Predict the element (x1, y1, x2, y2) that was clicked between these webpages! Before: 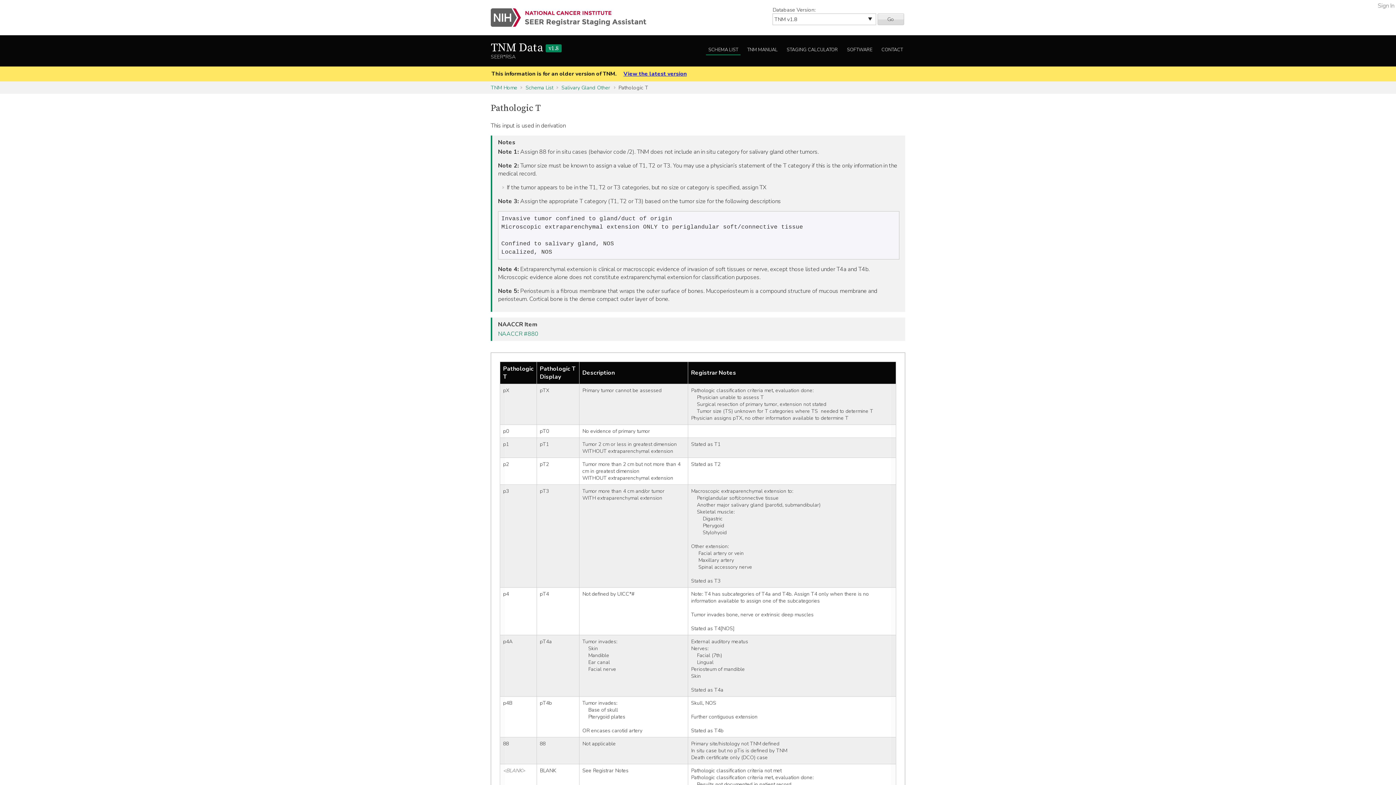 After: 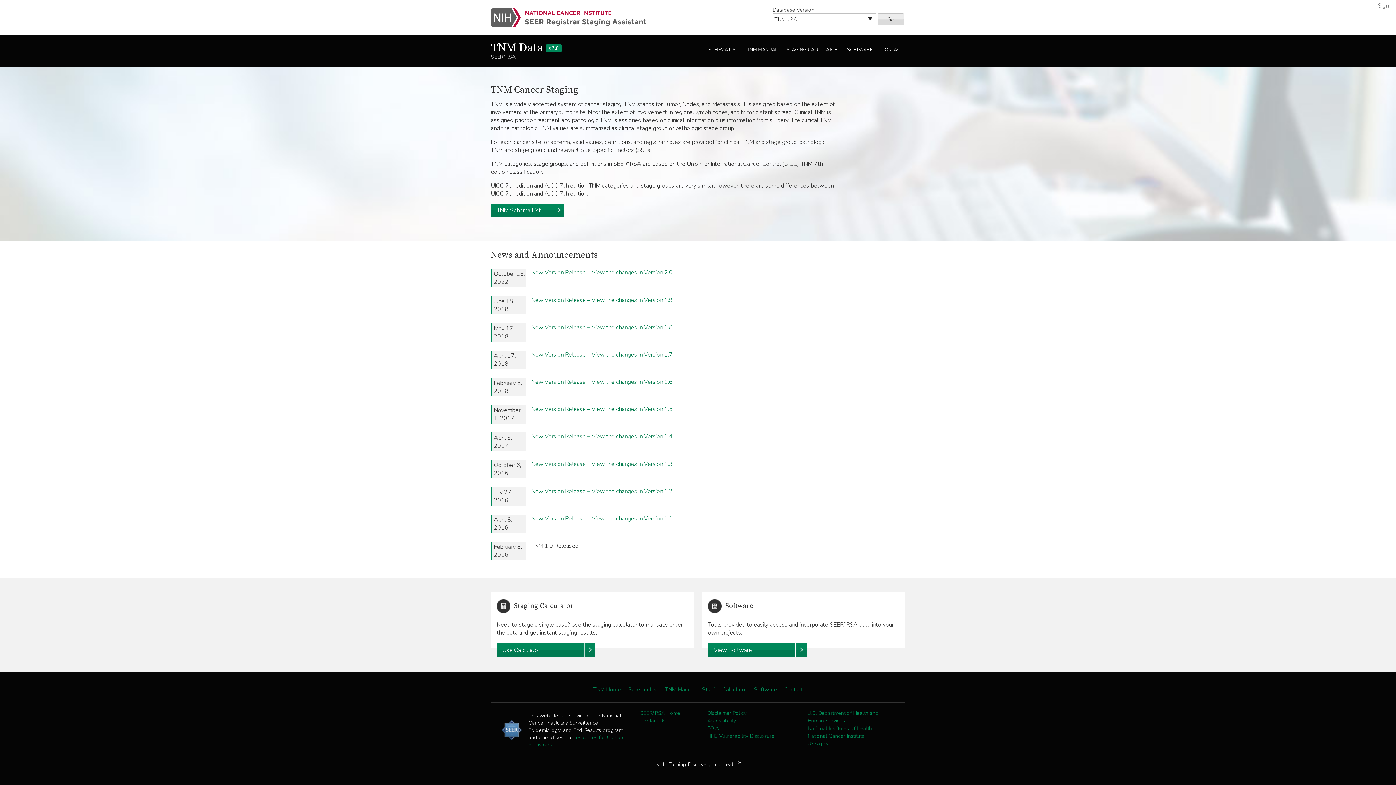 Action: label: View the latest version bbox: (618, 70, 686, 77)